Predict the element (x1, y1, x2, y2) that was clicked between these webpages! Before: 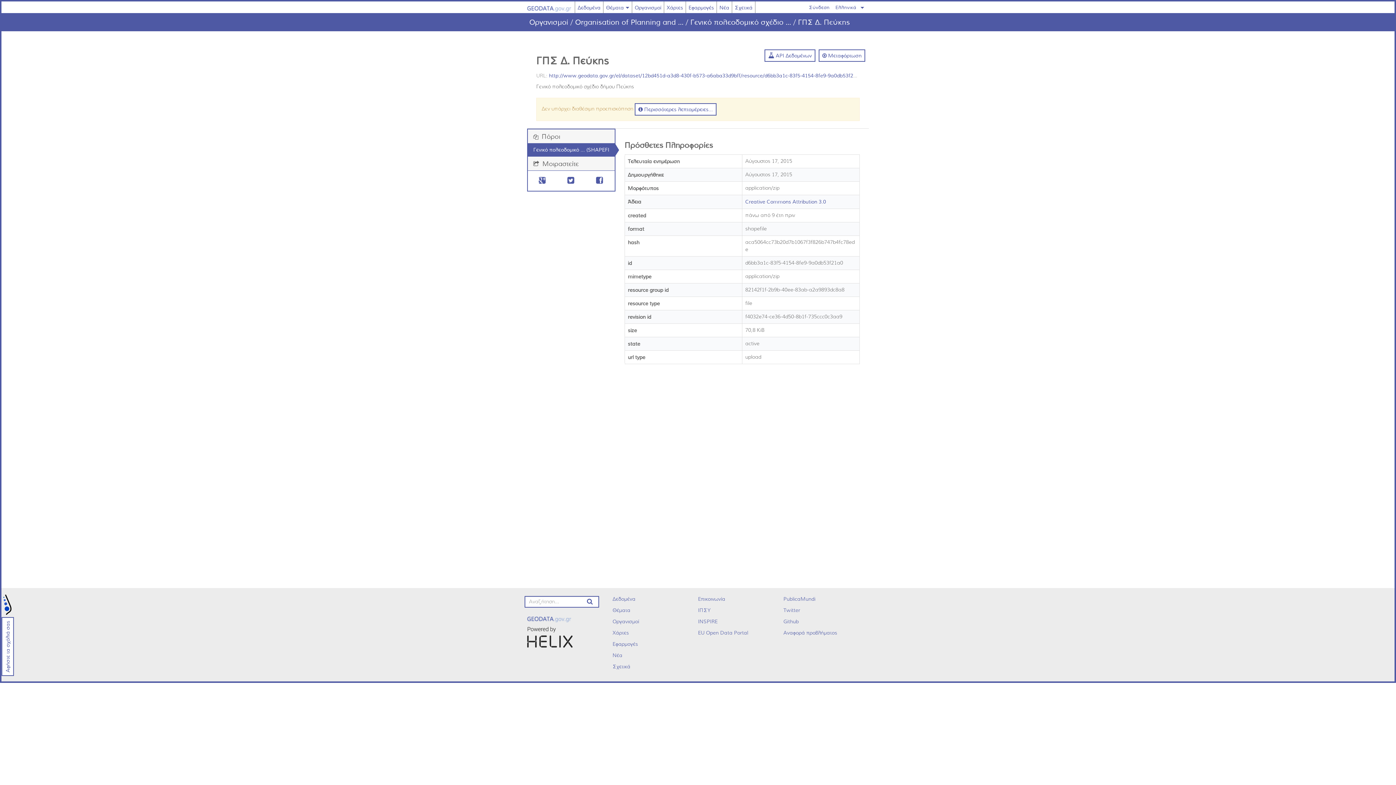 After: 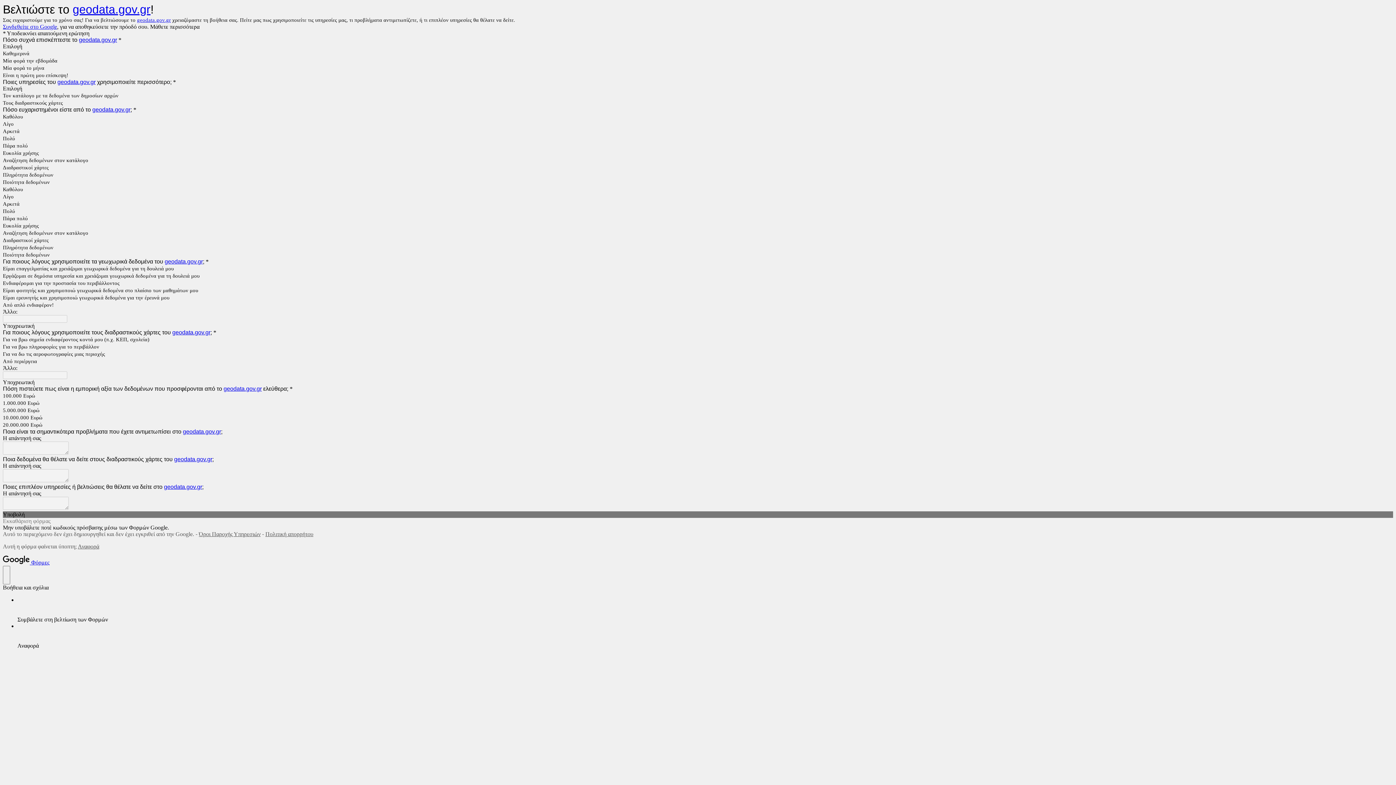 Action: bbox: (3, 617, 10, 676) label: Αφήστε τα σχόλιά σας